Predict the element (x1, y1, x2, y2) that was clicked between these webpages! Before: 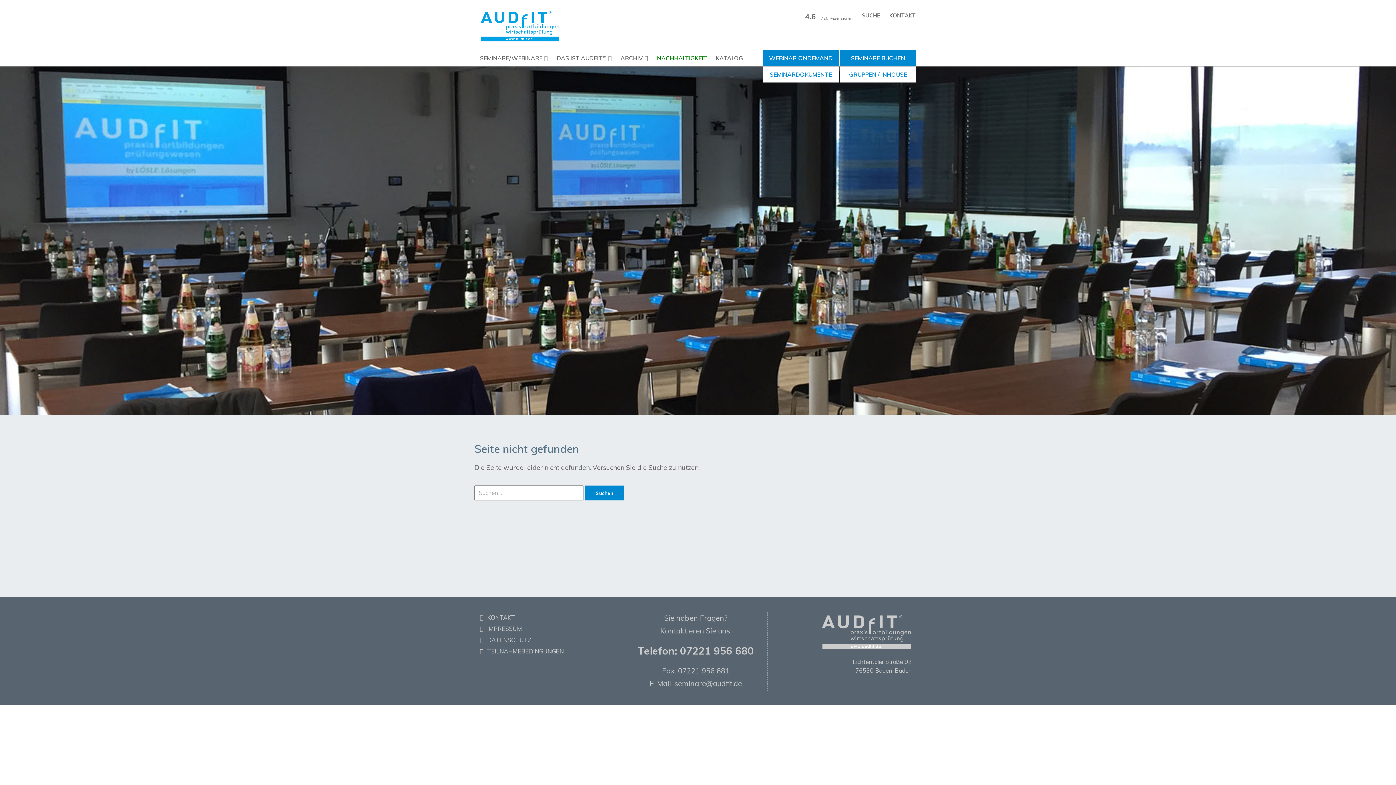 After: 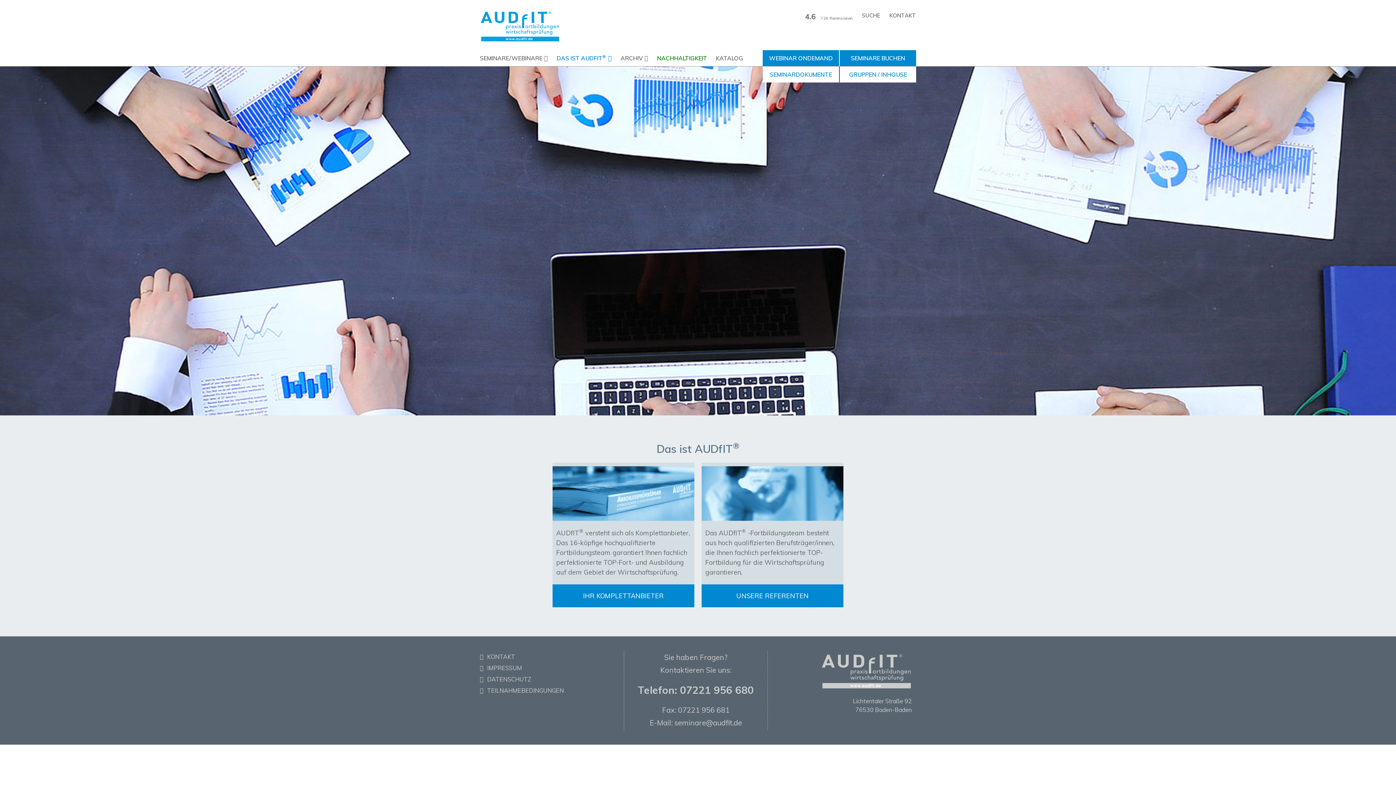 Action: label: DAS IST AUDFIT® bbox: (556, 47, 612, 69)